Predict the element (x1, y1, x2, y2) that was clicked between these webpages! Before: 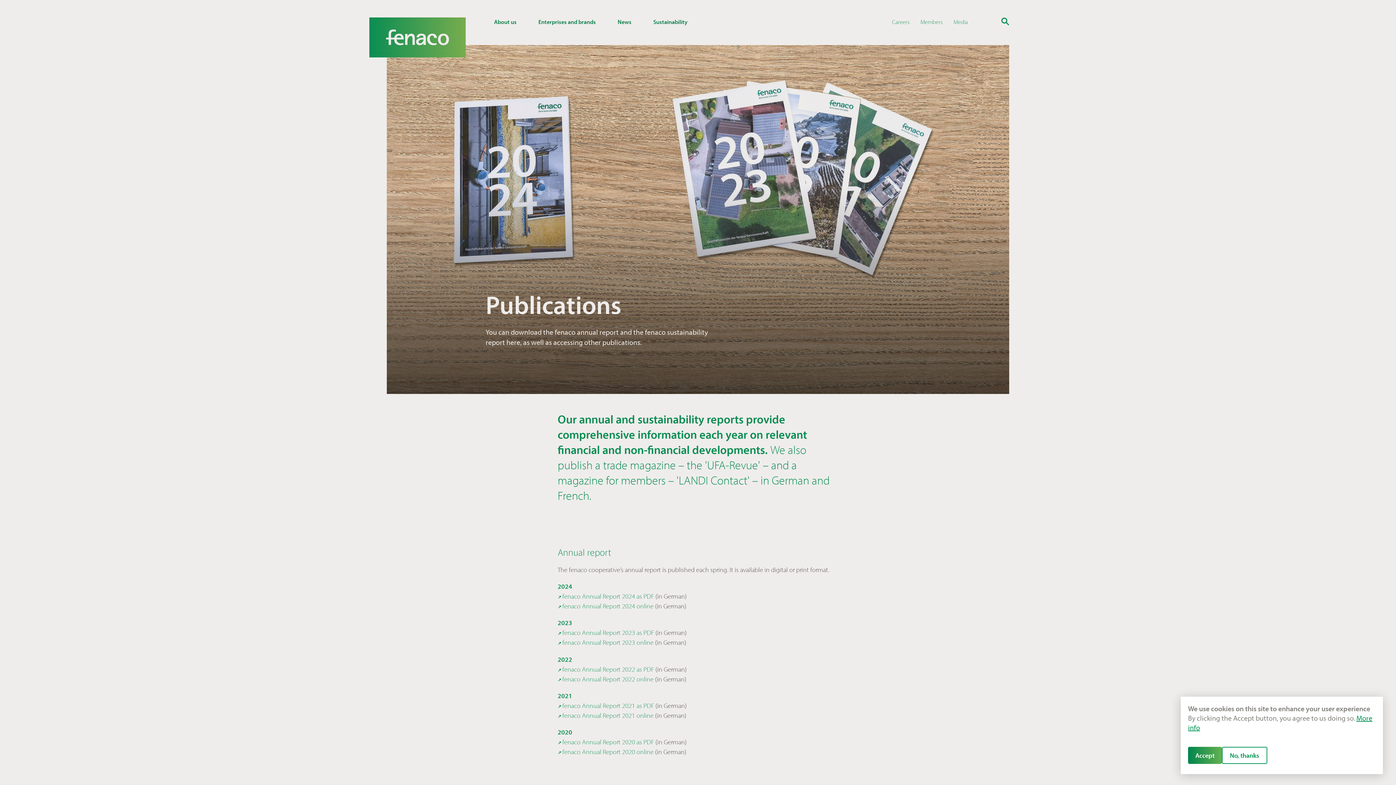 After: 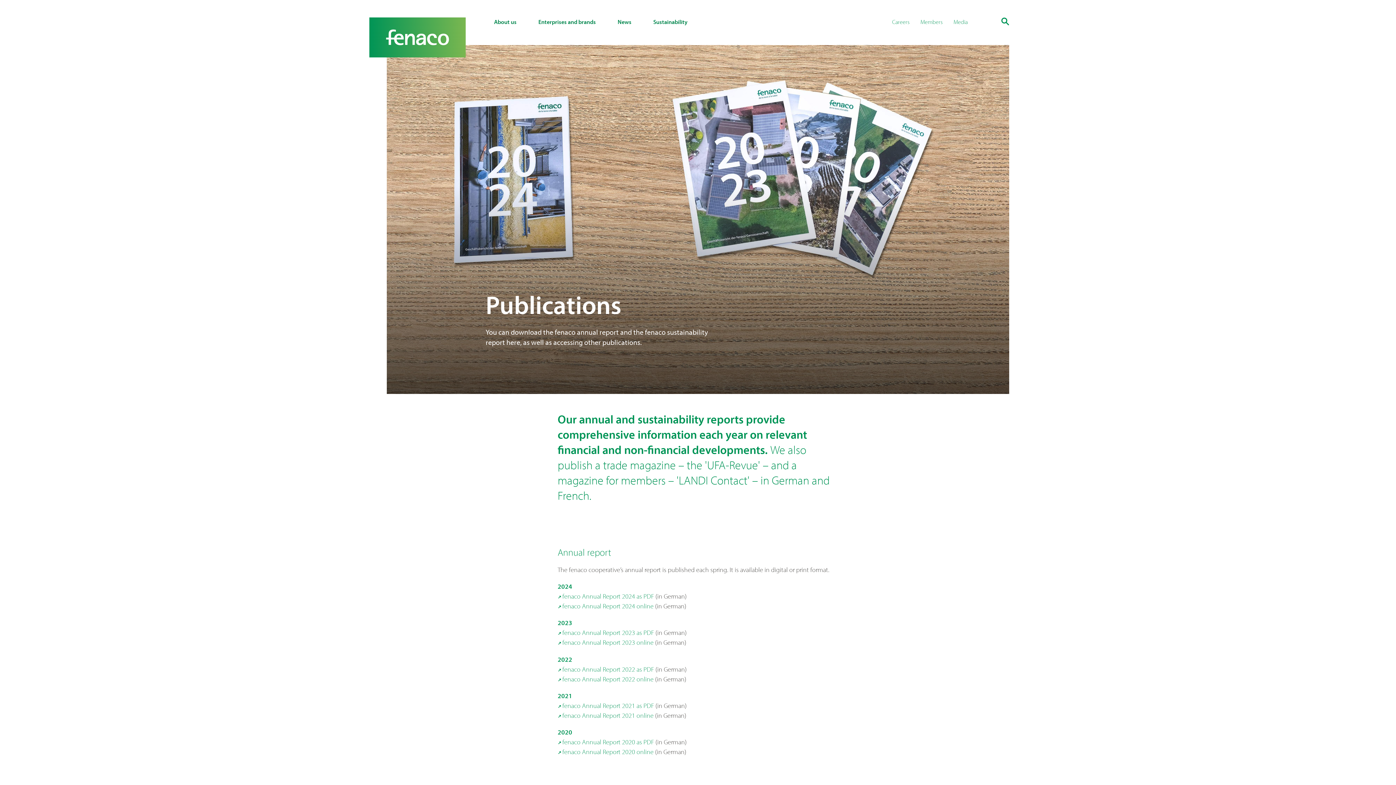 Action: label: No, thanks bbox: (1222, 747, 1267, 764)